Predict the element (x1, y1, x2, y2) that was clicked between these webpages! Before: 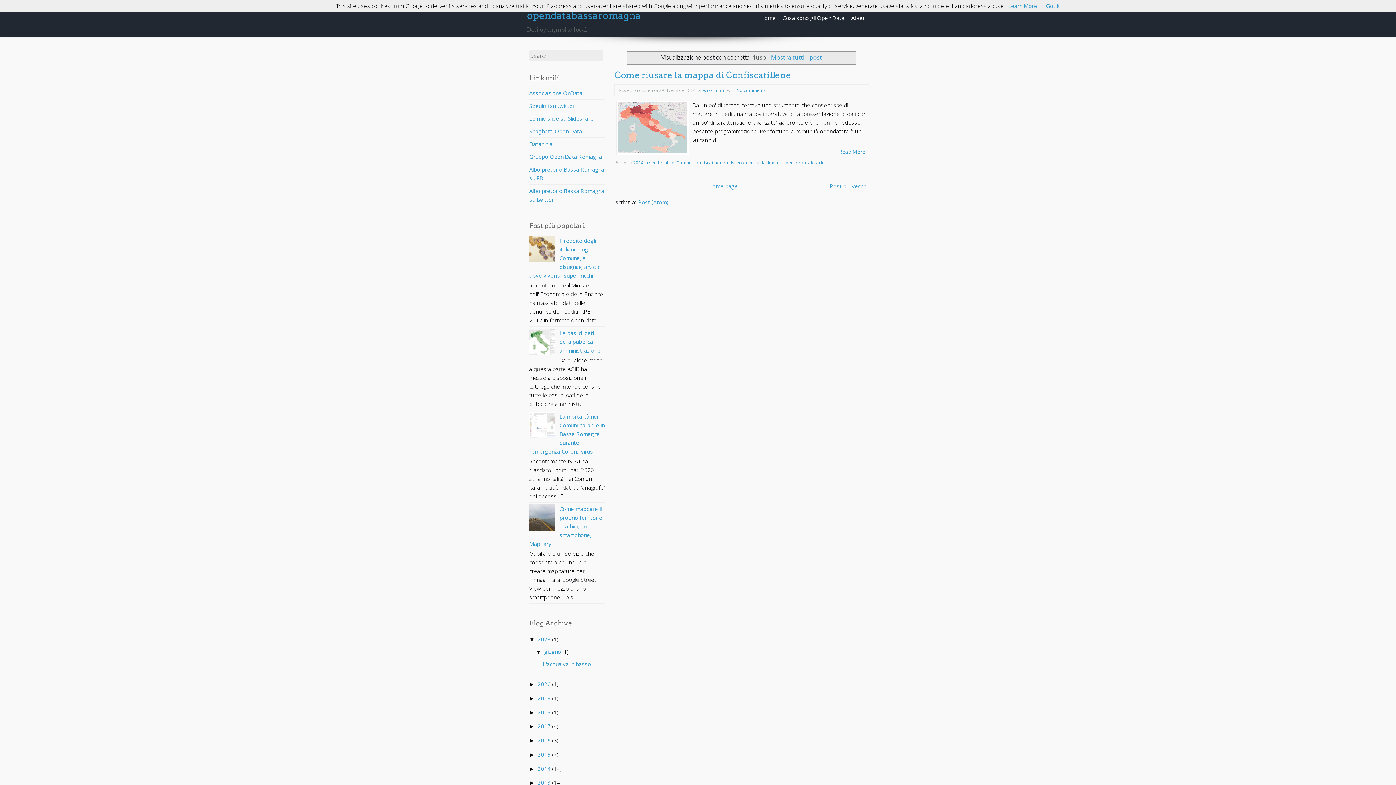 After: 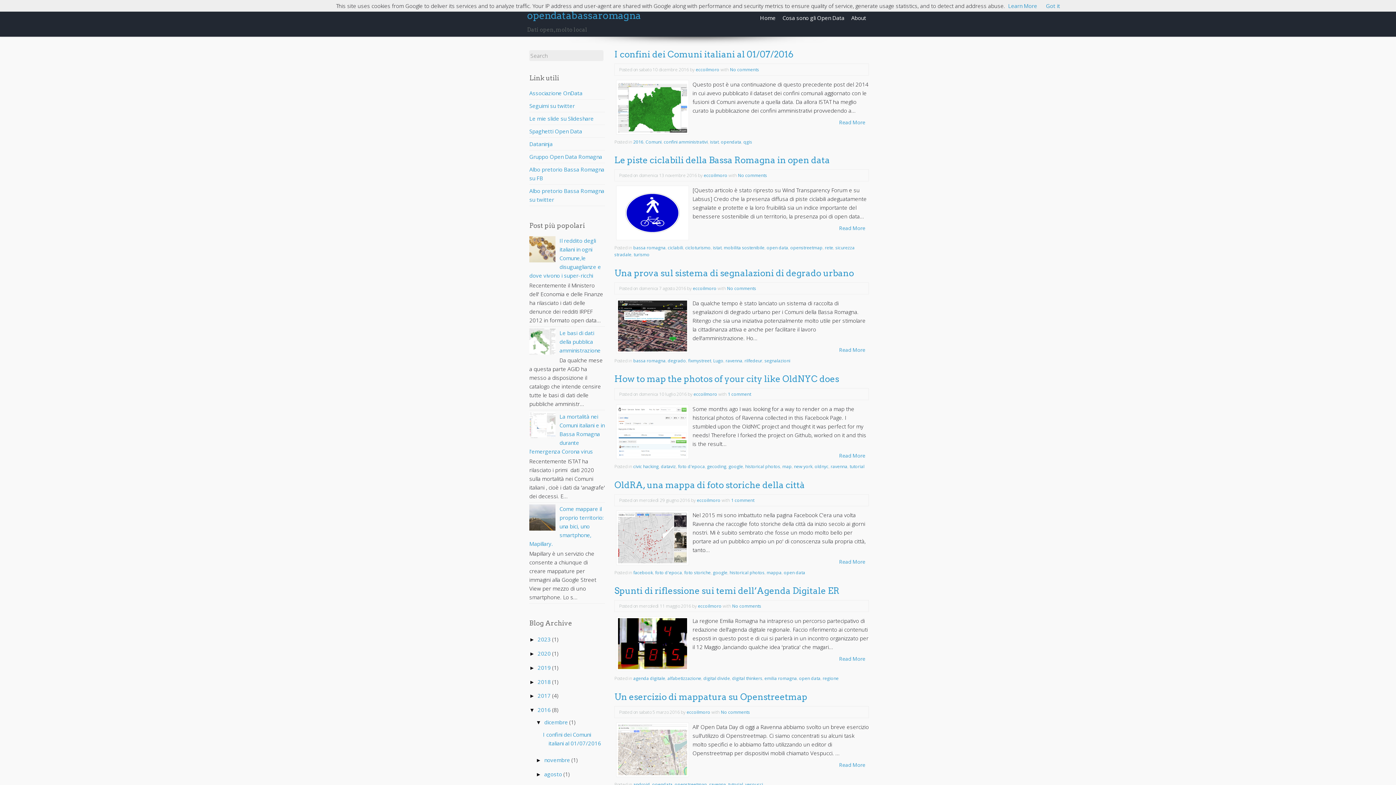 Action: bbox: (537, 737, 552, 744) label: 2016 